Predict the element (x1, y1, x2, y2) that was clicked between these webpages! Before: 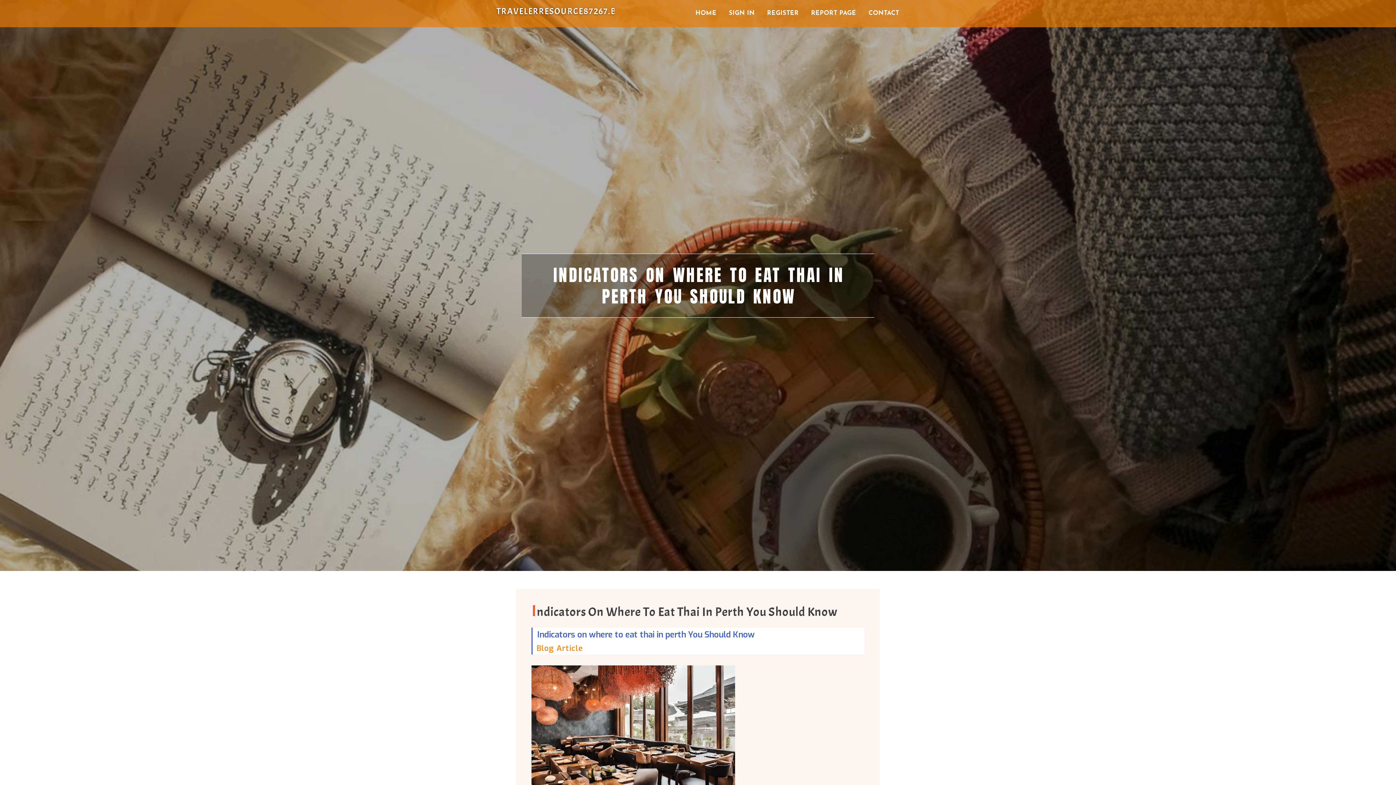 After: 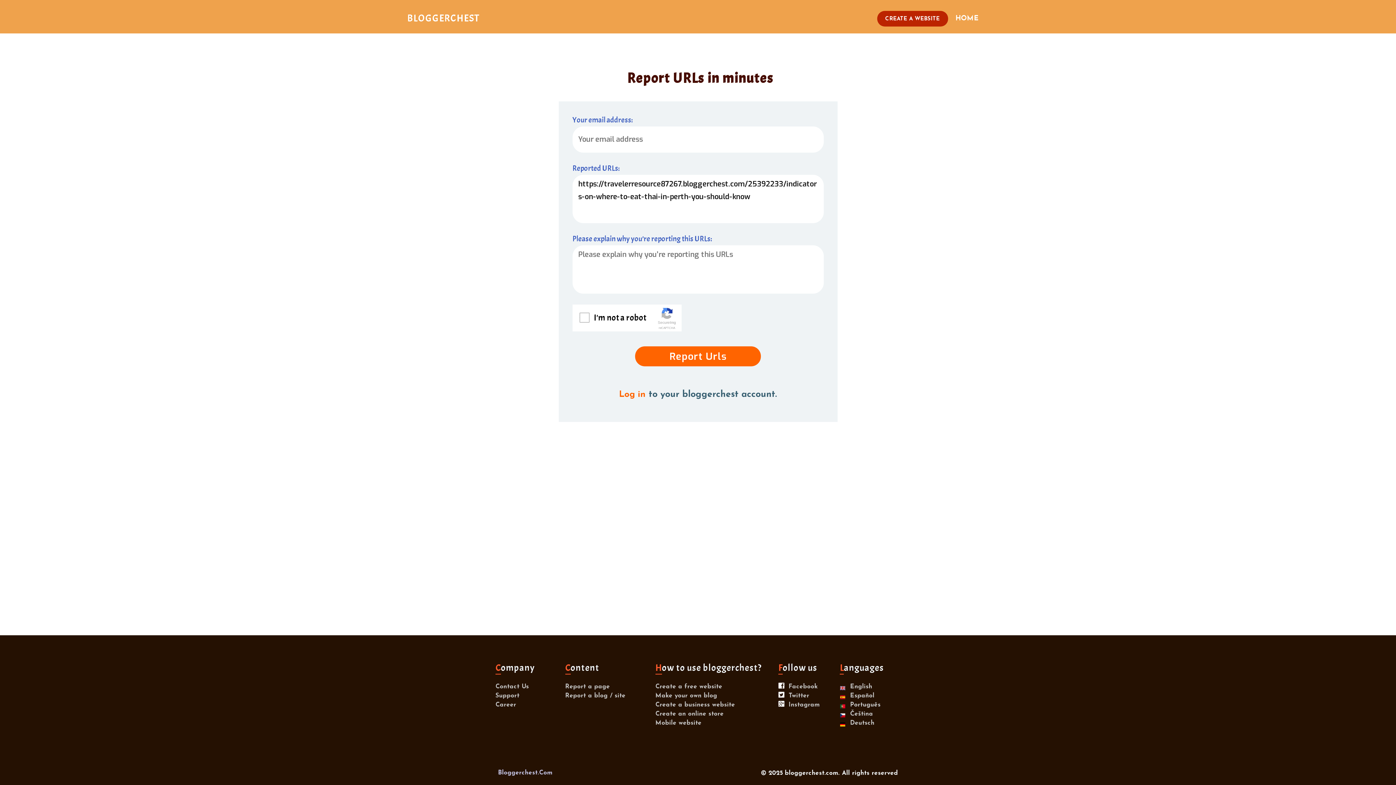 Action: bbox: (805, 0, 862, 27) label: REPORT PAGE